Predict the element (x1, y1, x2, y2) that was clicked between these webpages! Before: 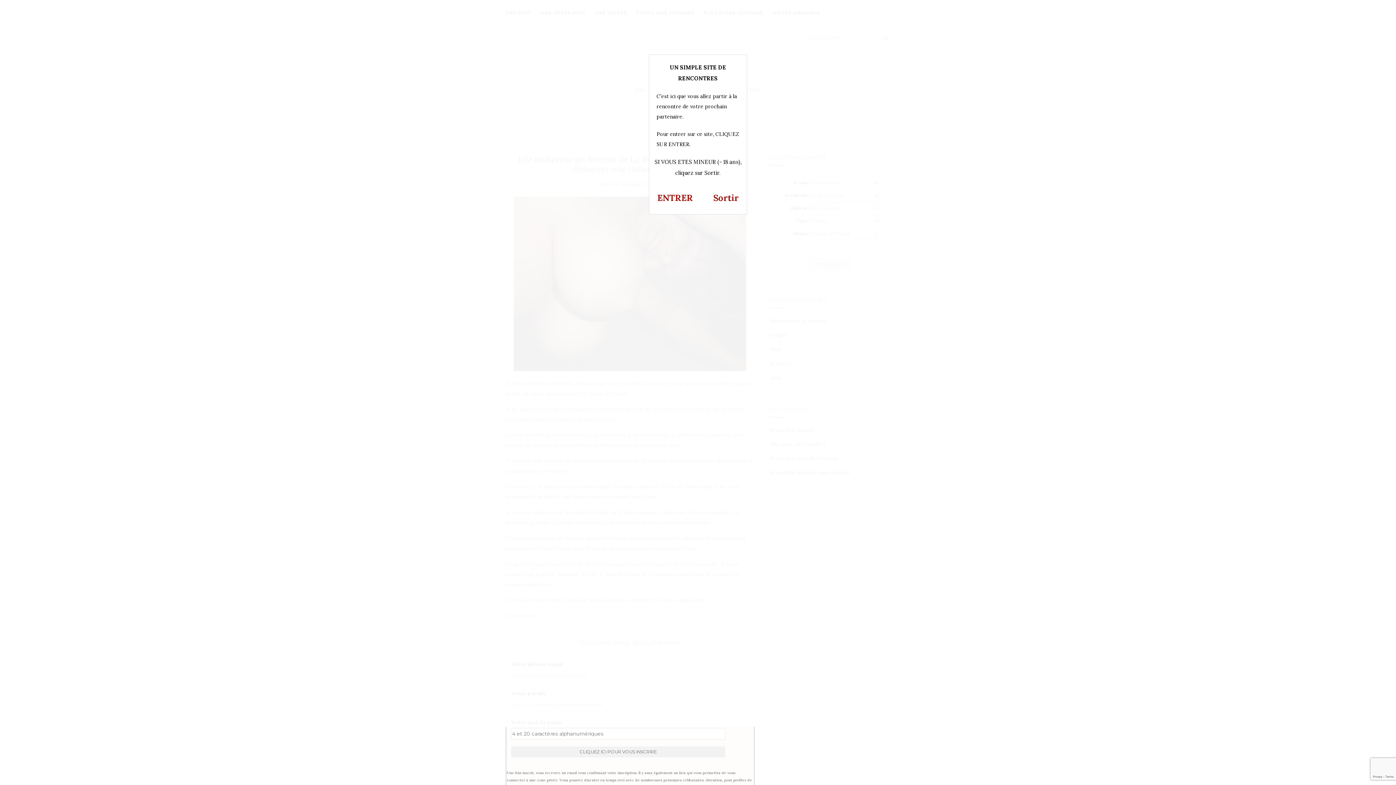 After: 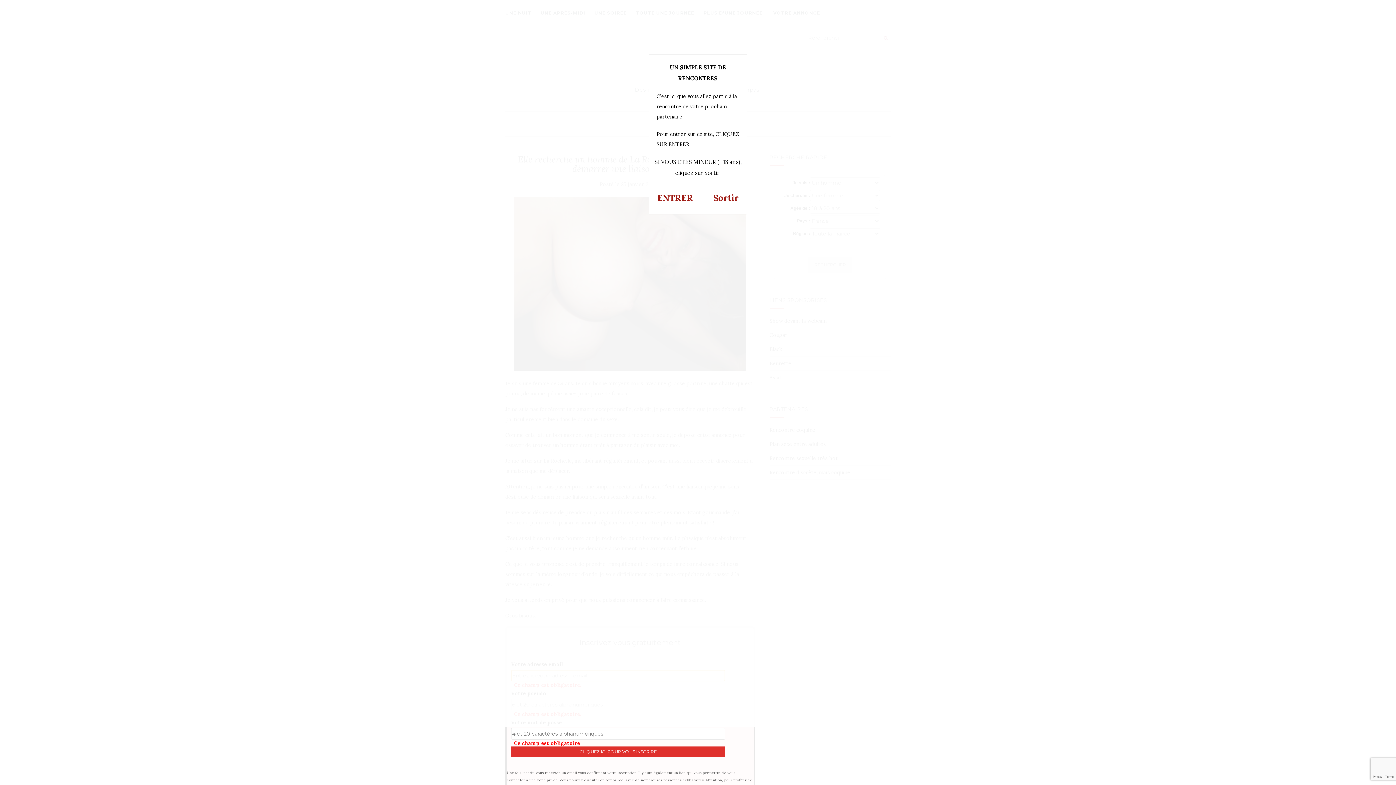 Action: bbox: (511, 746, 725, 757) label: CLIQUEZ ICI POUR VOUS INSCRIRE